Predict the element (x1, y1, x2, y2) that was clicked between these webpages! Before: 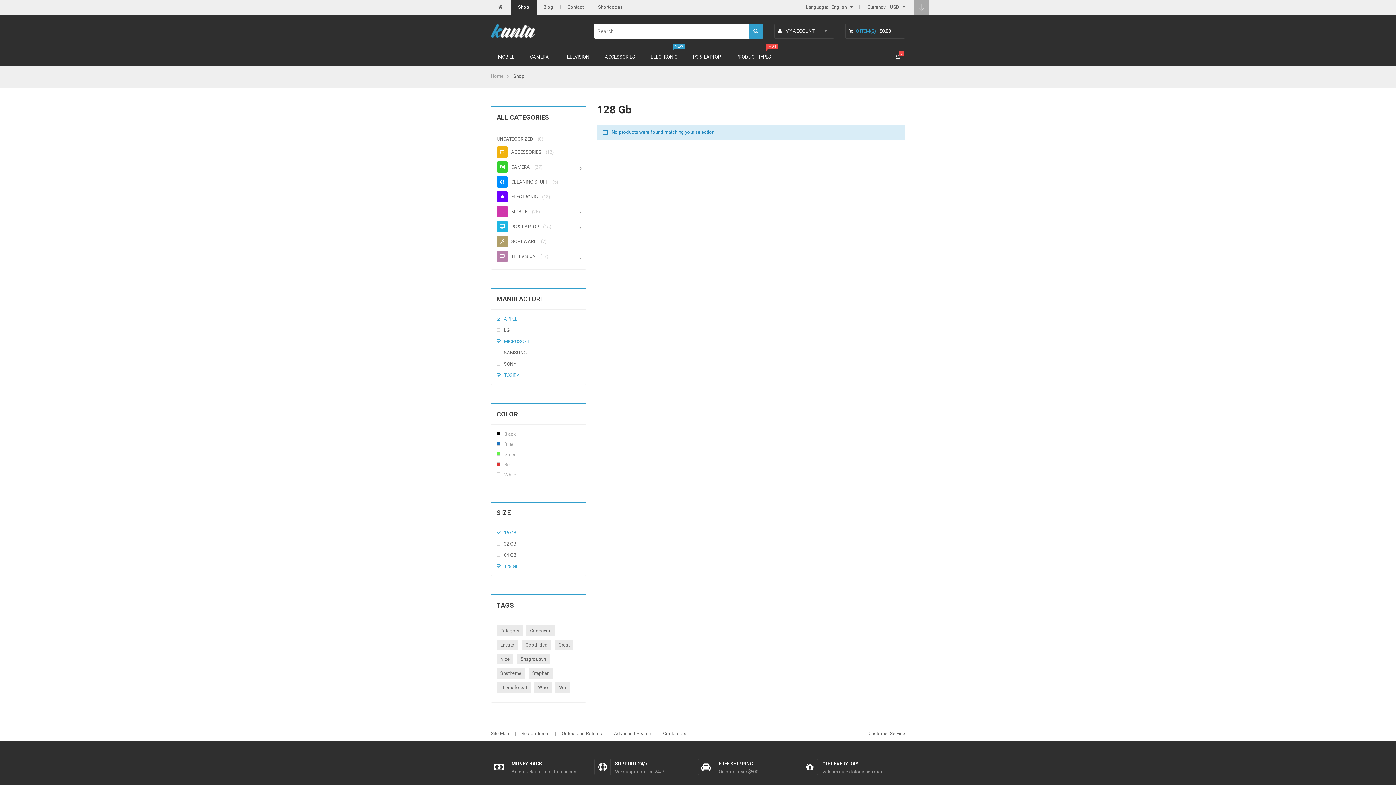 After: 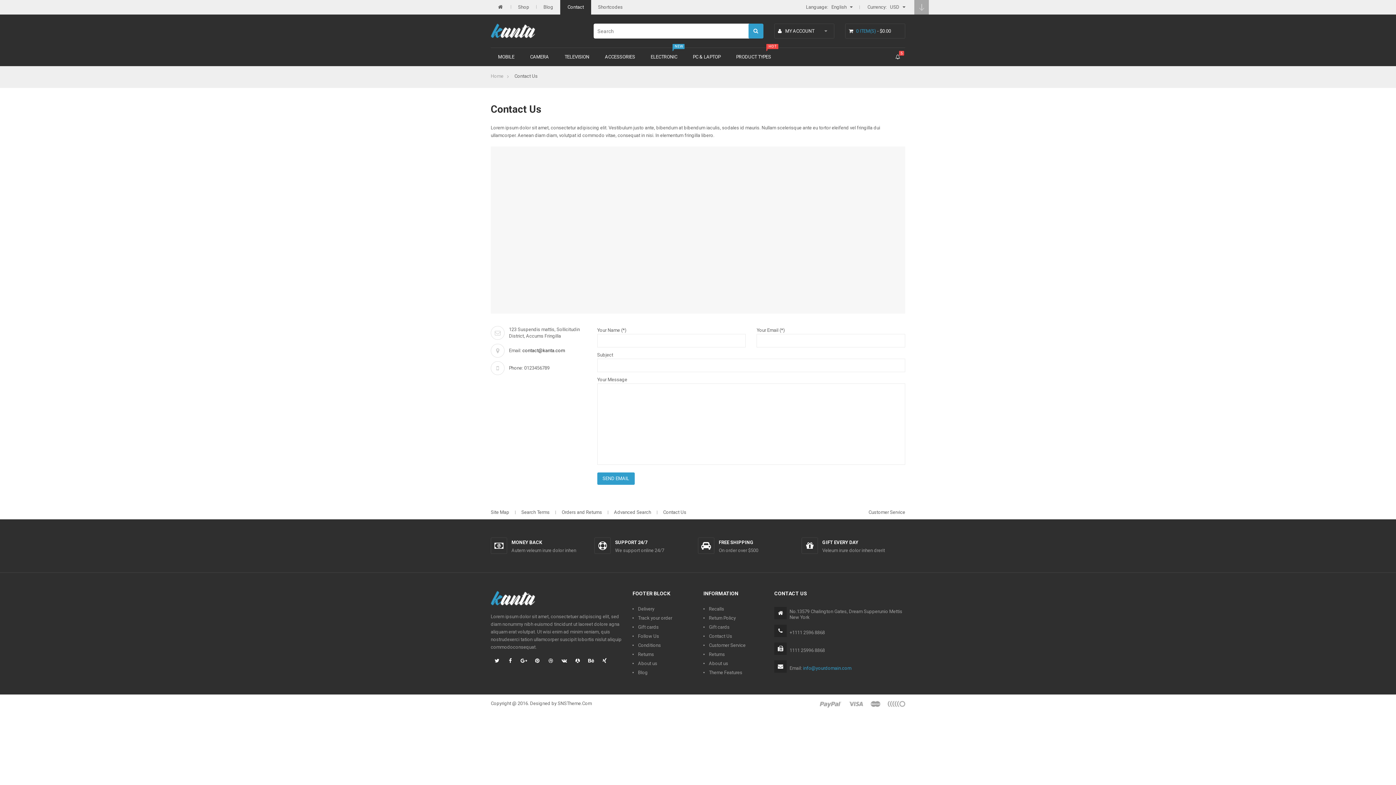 Action: label: Contact bbox: (560, 0, 591, 14)